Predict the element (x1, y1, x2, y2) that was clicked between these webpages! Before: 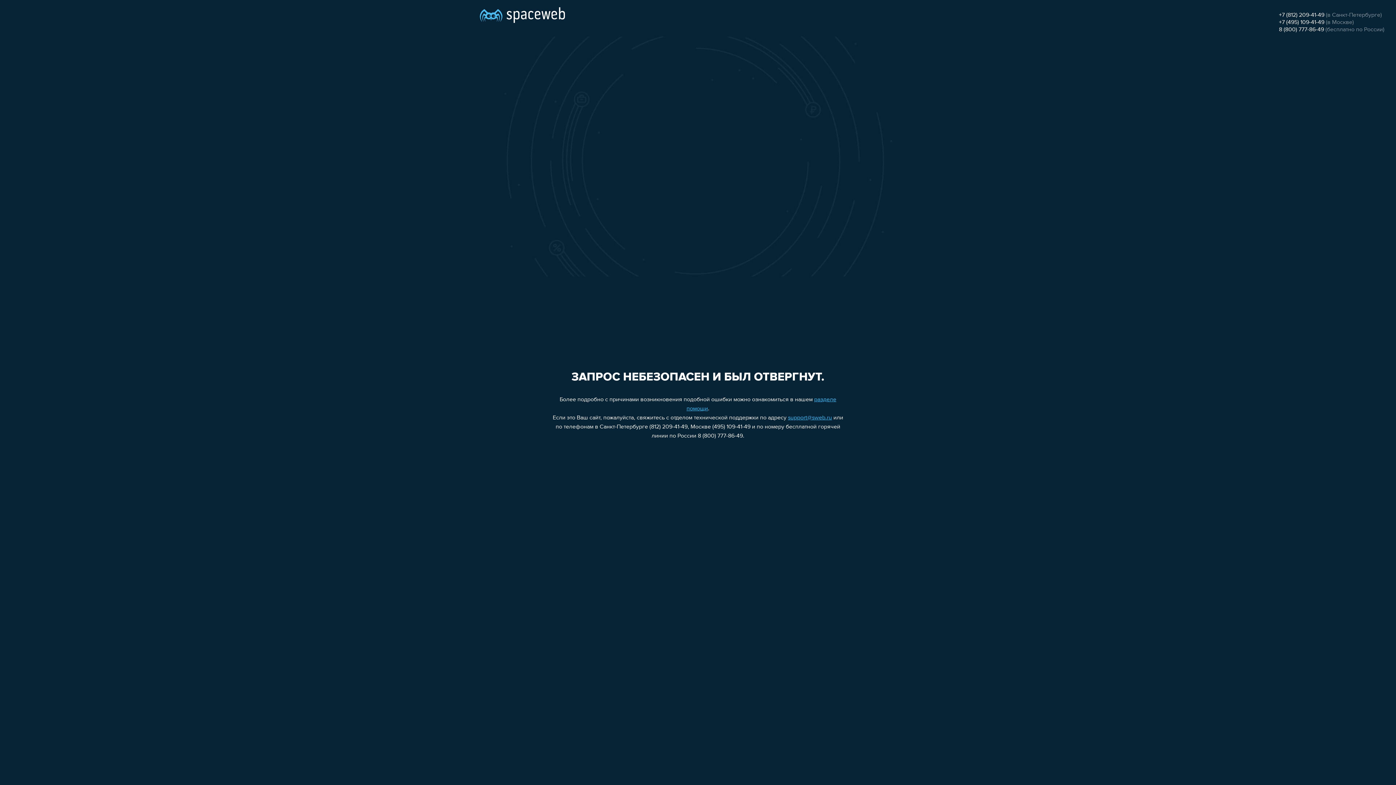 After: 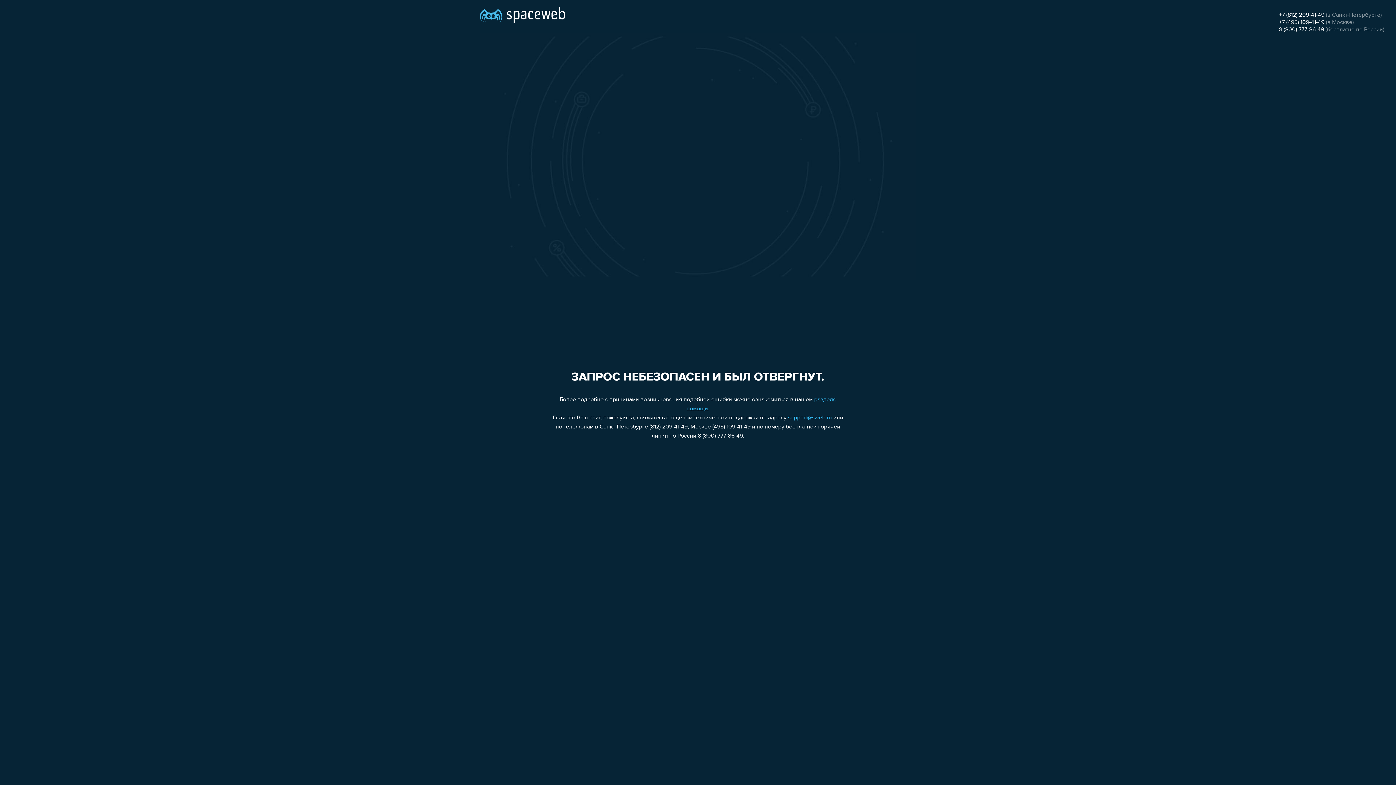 Action: bbox: (1279, 26, 1324, 32) label: 8 (800) 777-86-49